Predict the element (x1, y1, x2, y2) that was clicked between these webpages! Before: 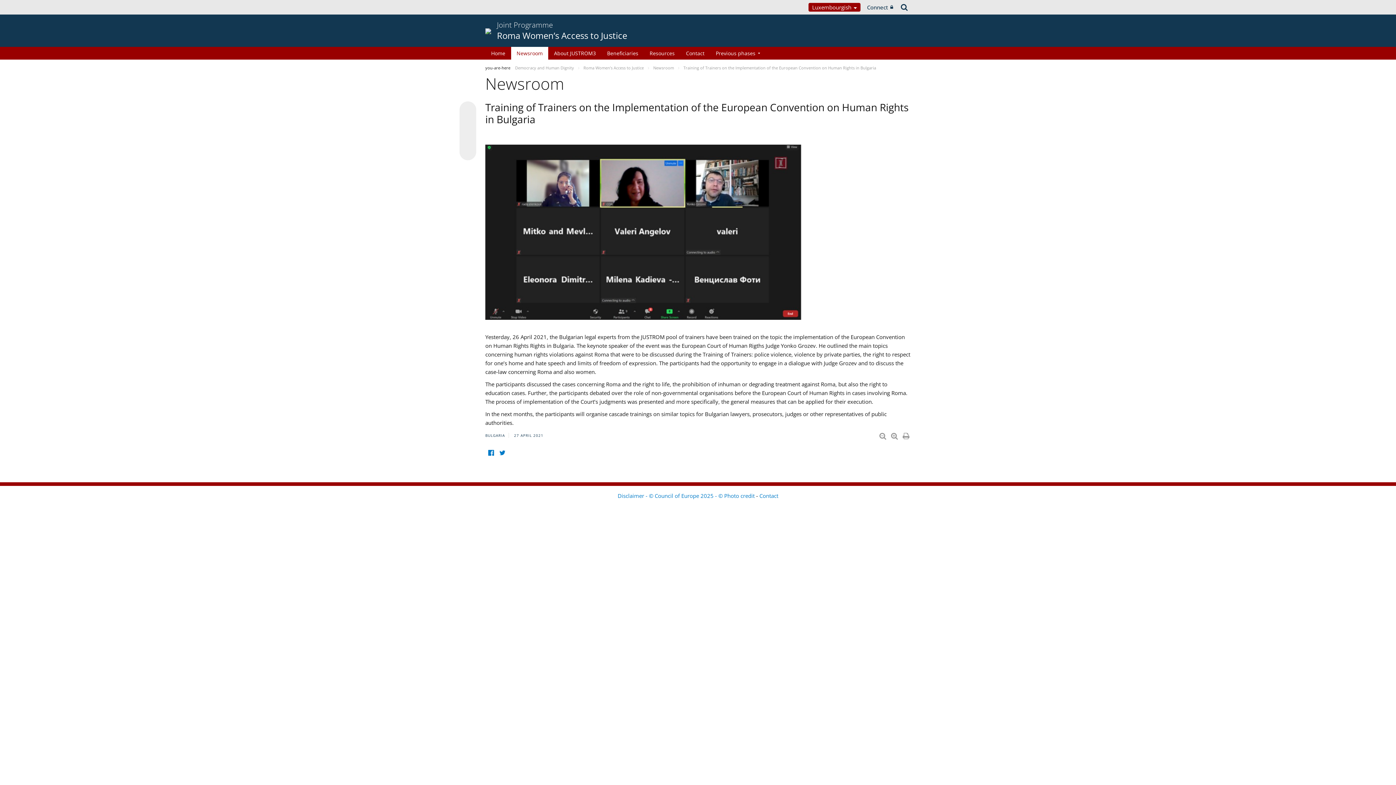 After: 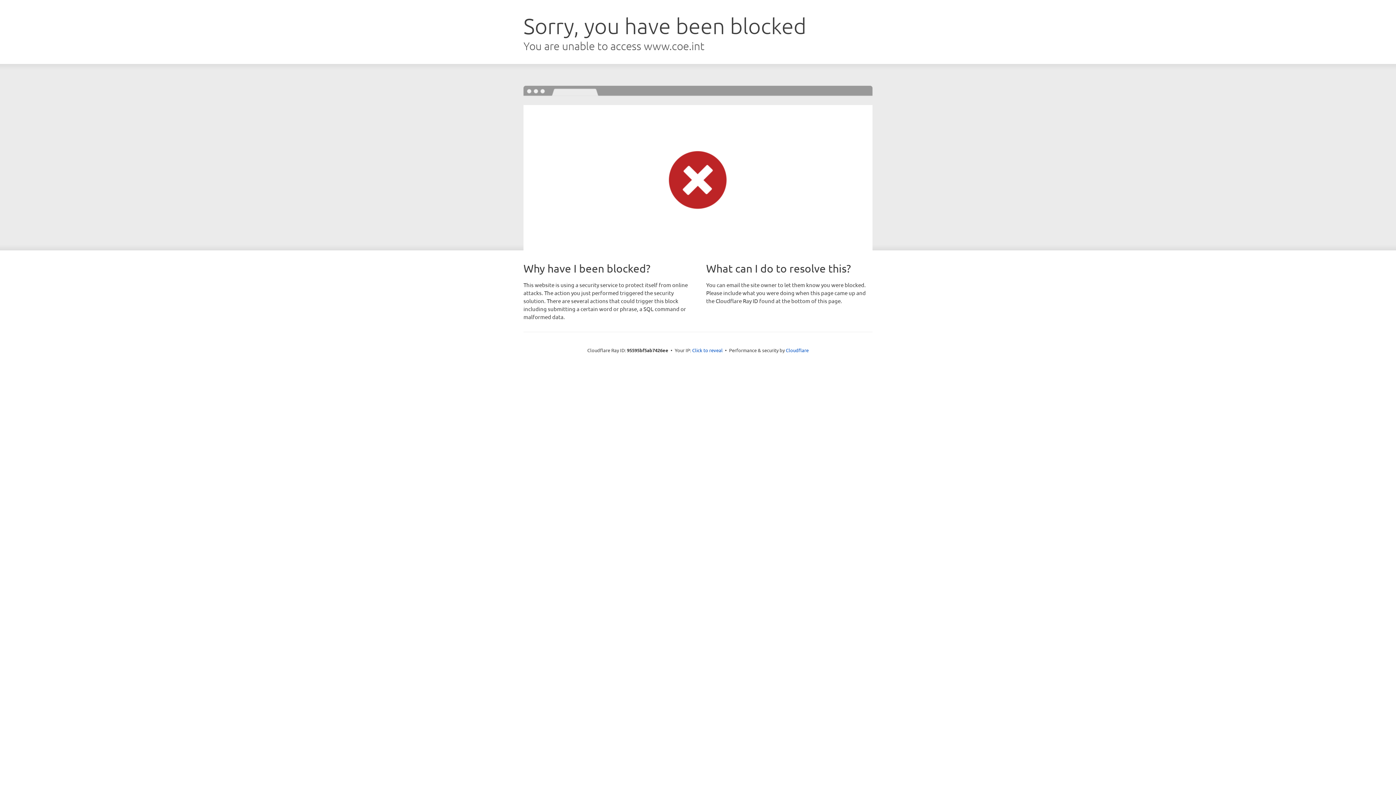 Action: bbox: (617, 492, 756, 499) label: Disclaimer - © Council of Europe 2025 - © Photo credit 